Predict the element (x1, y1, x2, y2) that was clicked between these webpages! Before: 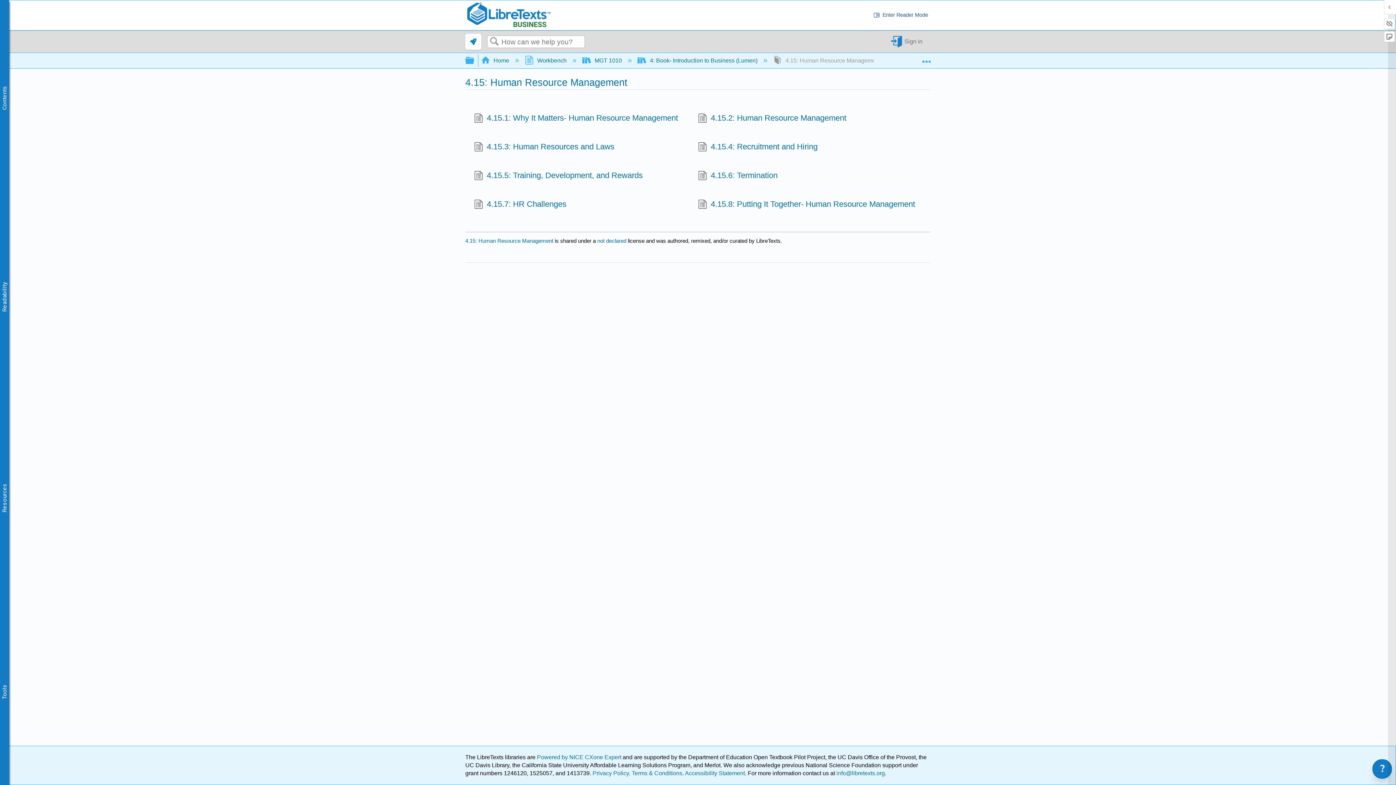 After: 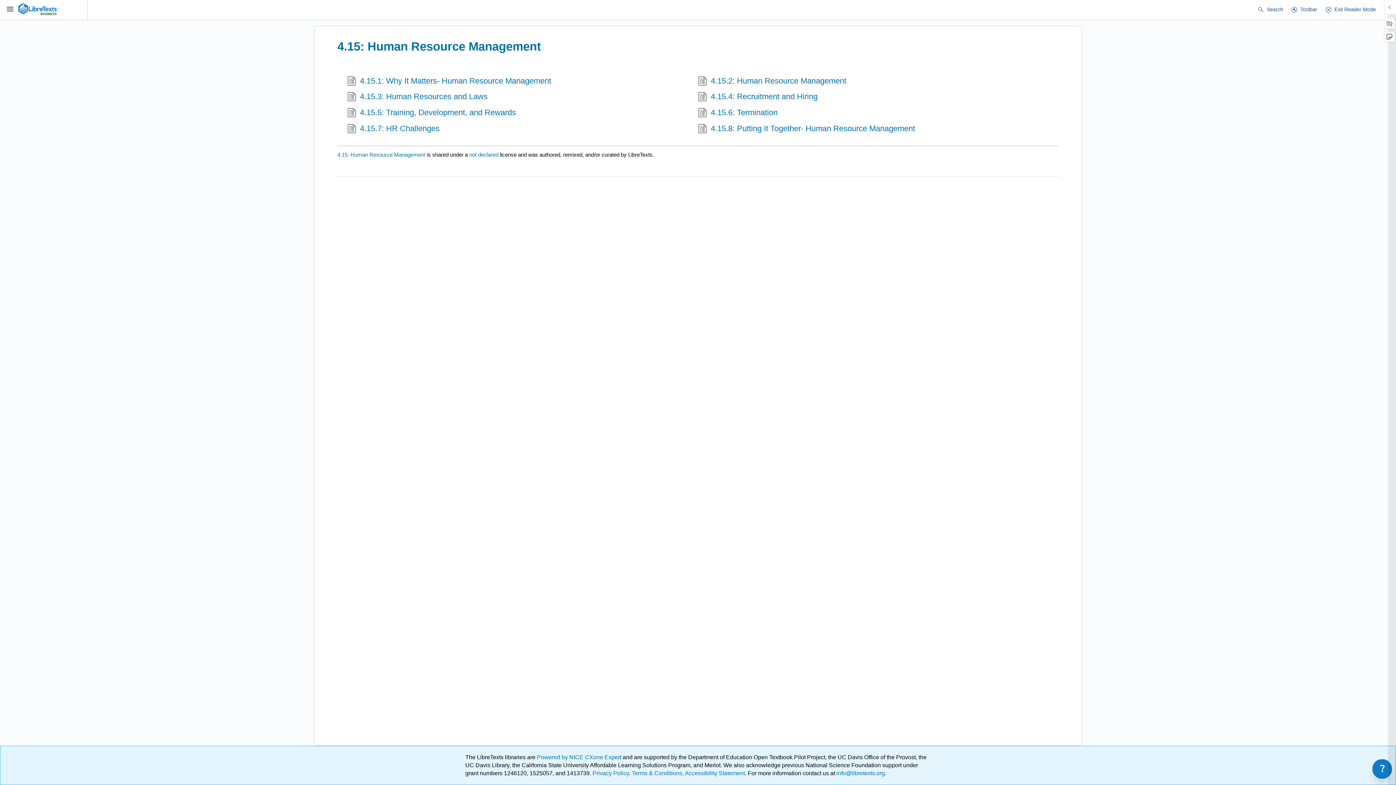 Action: label: chrome_reader_mode
Enter Reader Mode bbox: (870, 10, 930, 20)